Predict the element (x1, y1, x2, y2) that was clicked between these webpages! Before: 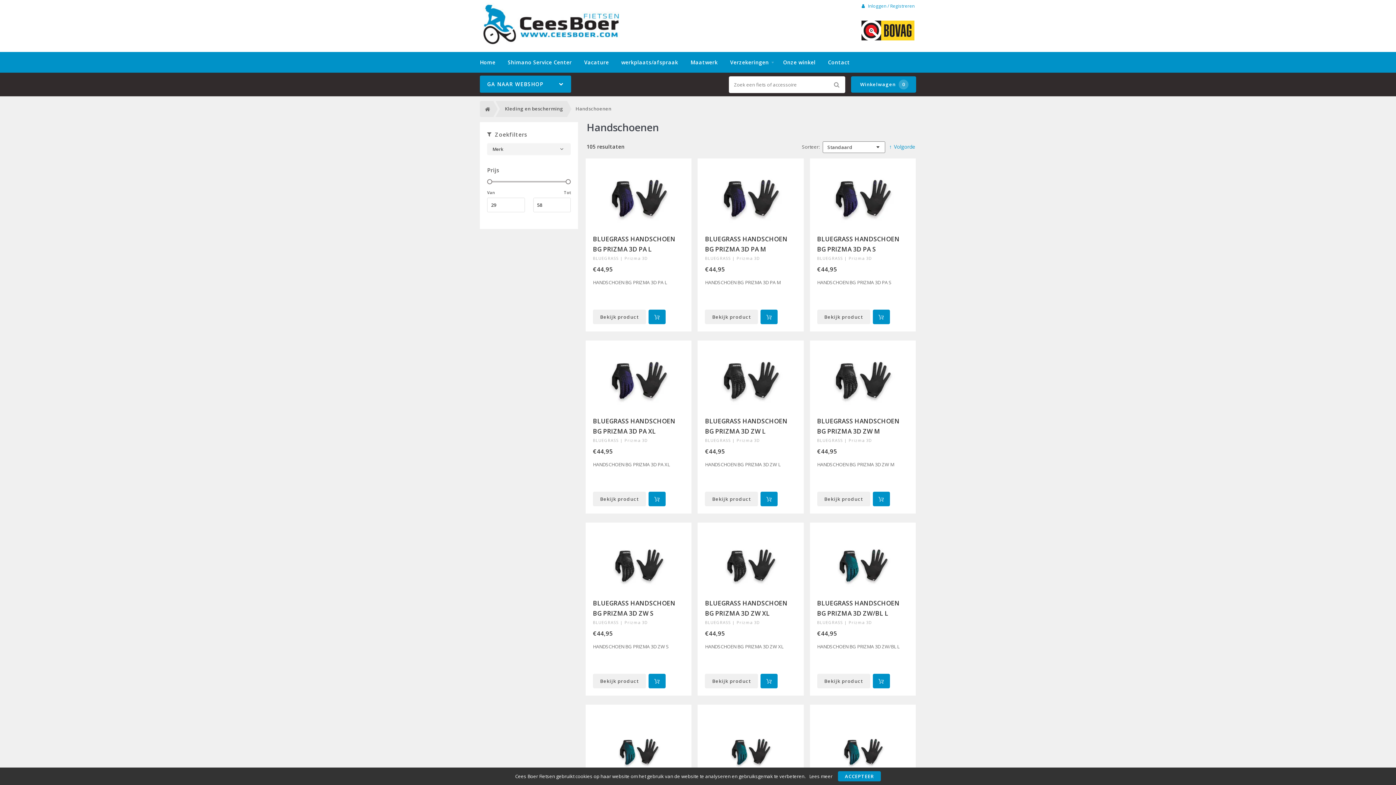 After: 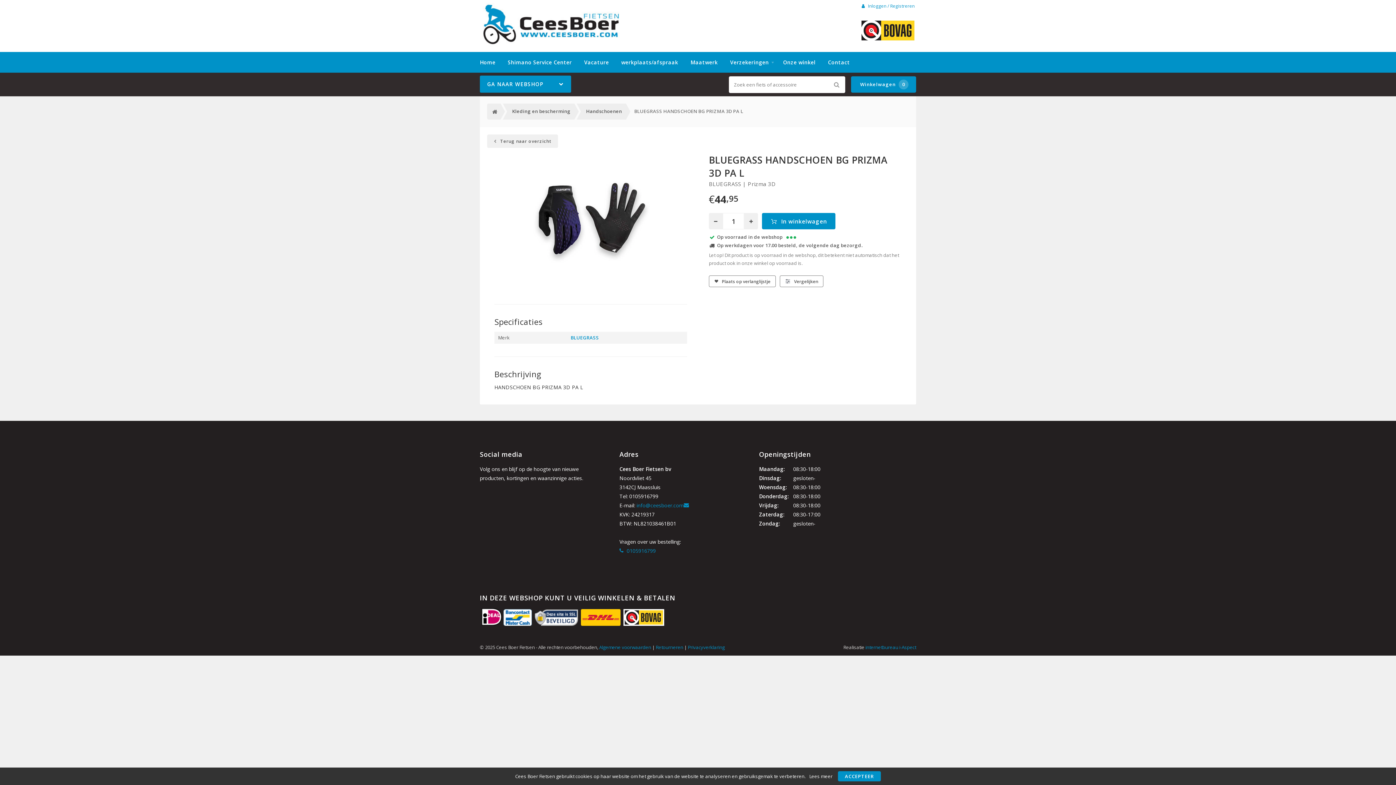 Action: bbox: (593, 309, 646, 324) label: Bekijk product